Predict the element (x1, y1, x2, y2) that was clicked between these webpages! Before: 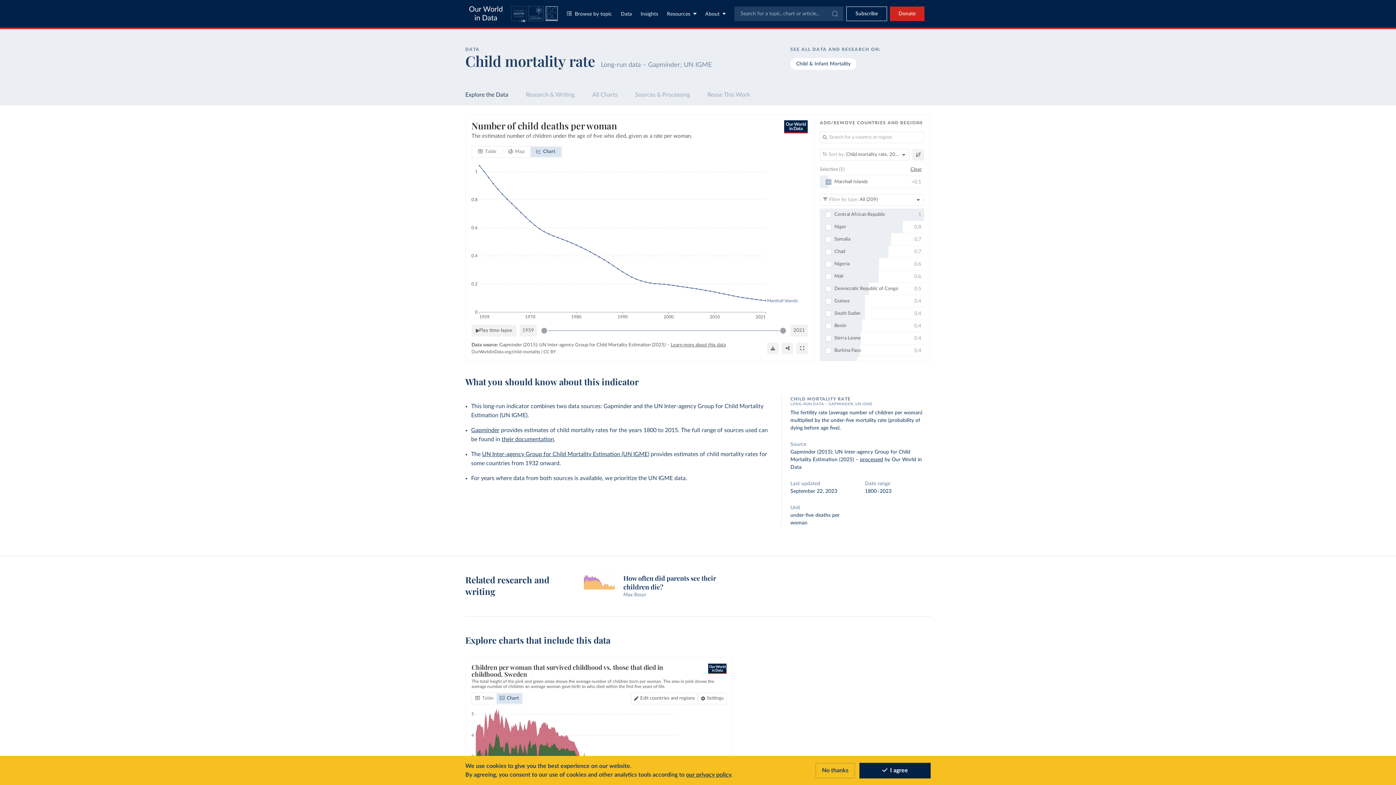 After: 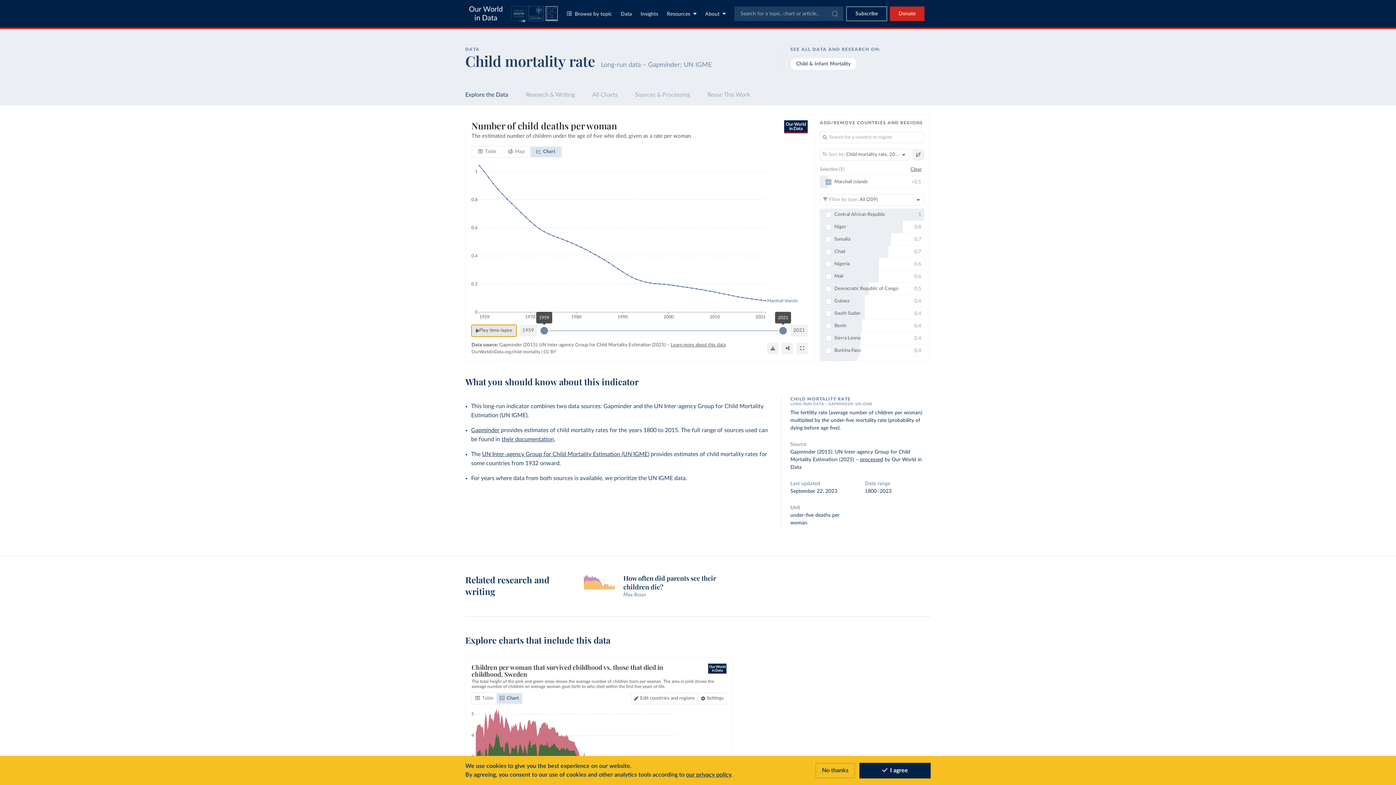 Action: bbox: (471, 325, 516, 336) label: Play time-lapse